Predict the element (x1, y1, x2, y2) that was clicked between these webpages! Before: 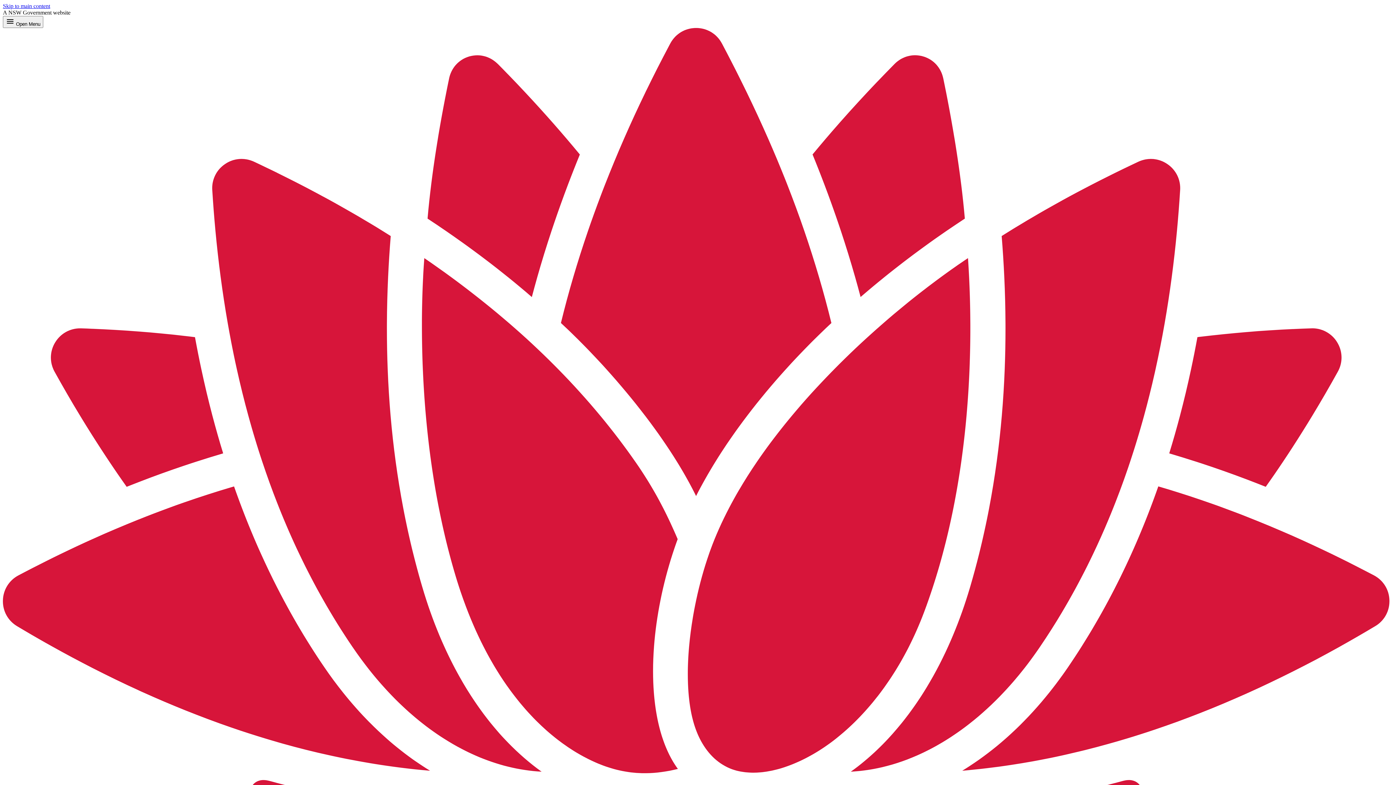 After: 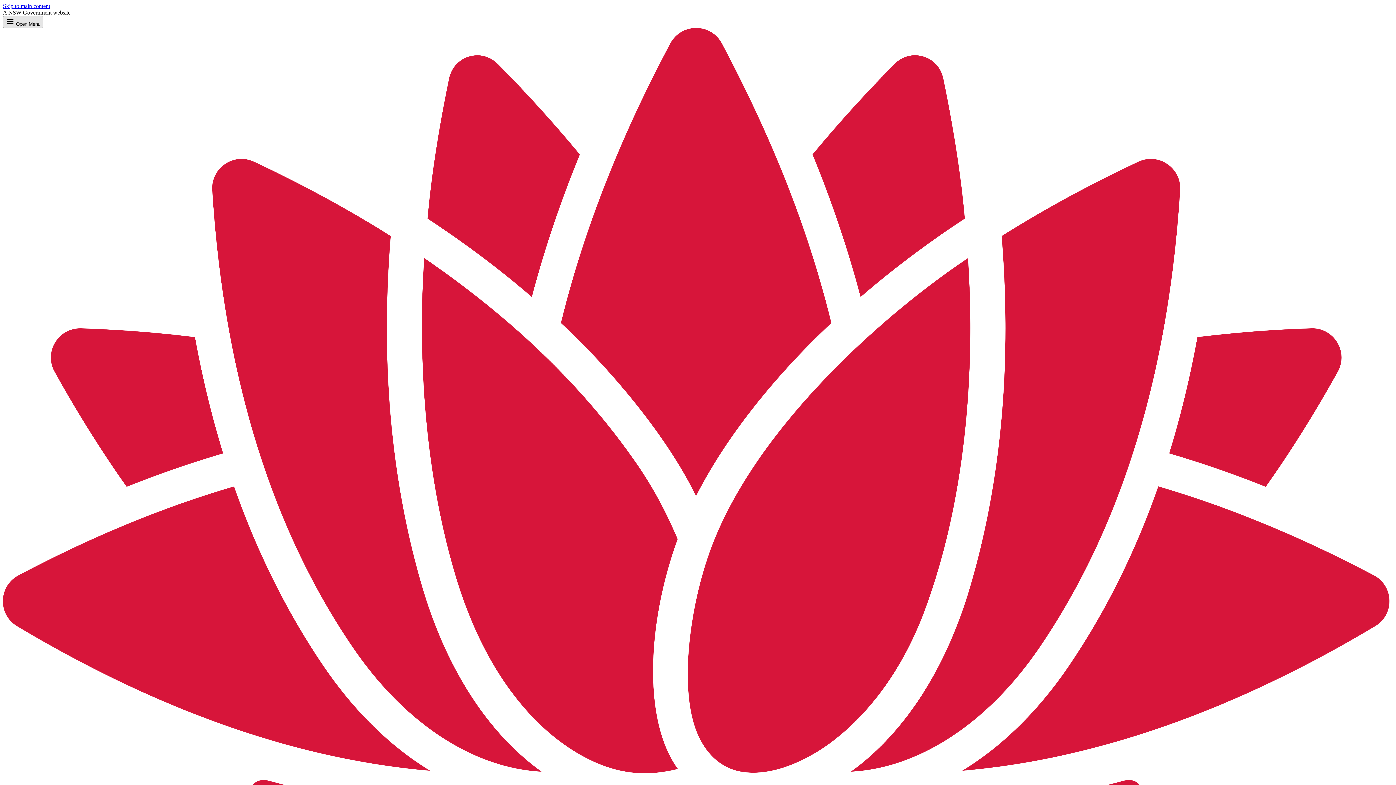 Action: label: menu Open Menu bbox: (2, 16, 43, 28)